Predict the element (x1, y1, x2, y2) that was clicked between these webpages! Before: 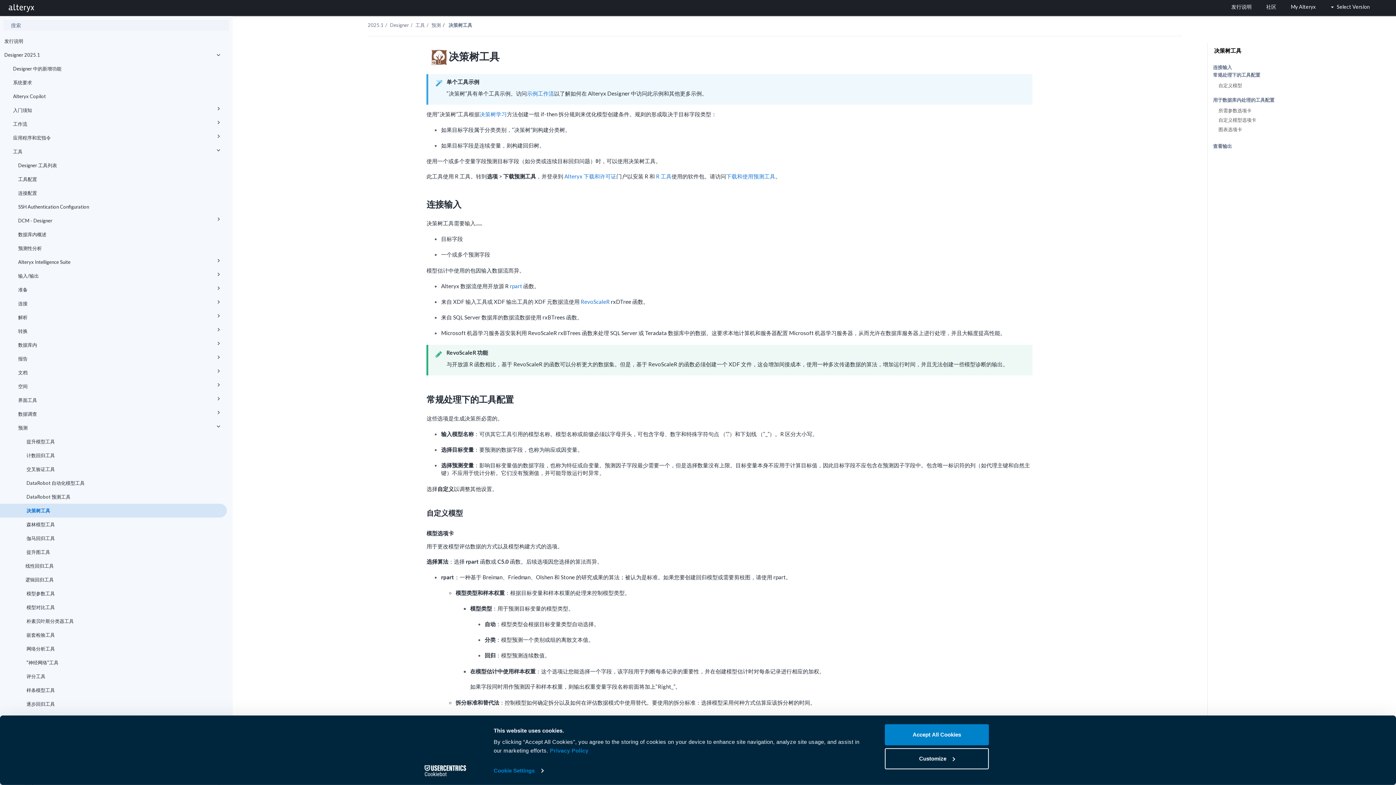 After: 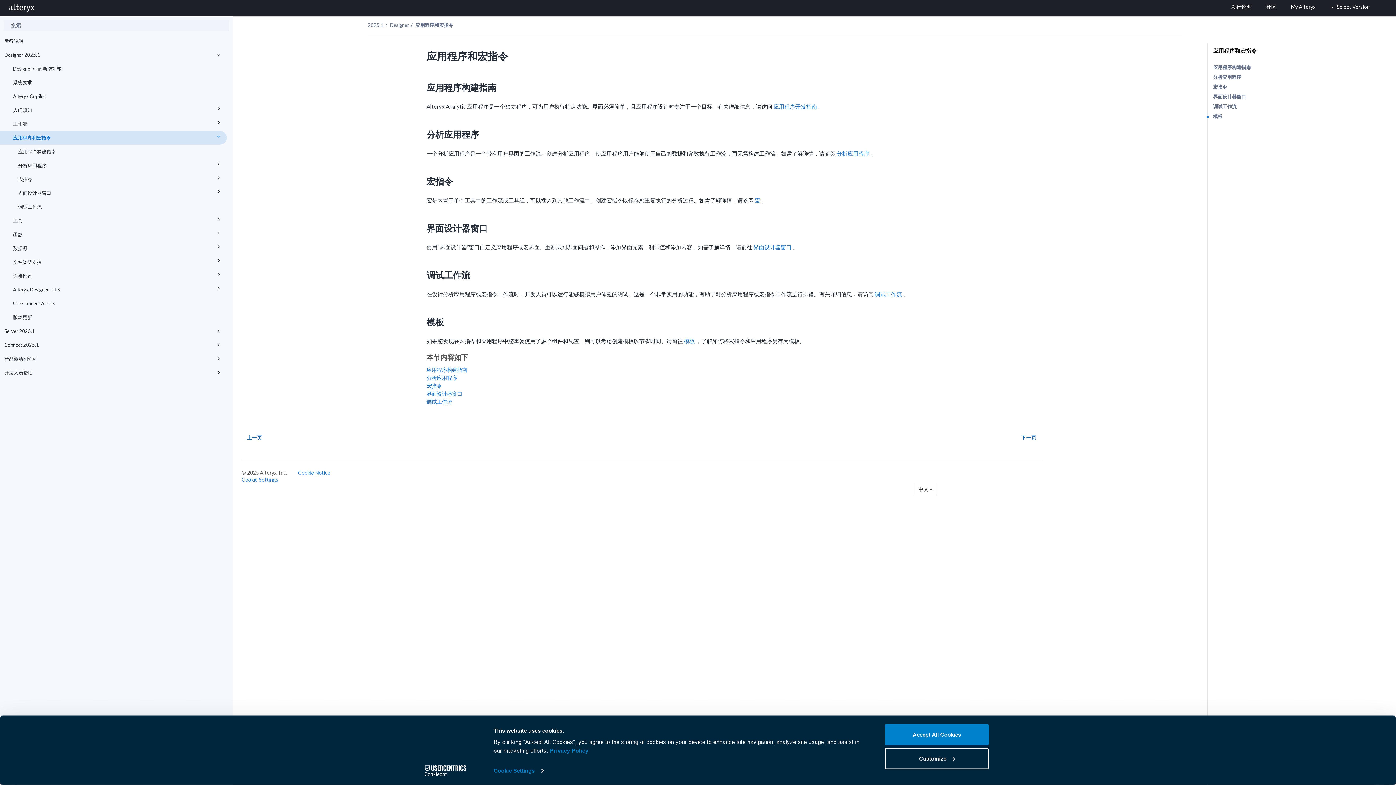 Action: bbox: (0, 130, 226, 144) label: 应用程序和宏指令